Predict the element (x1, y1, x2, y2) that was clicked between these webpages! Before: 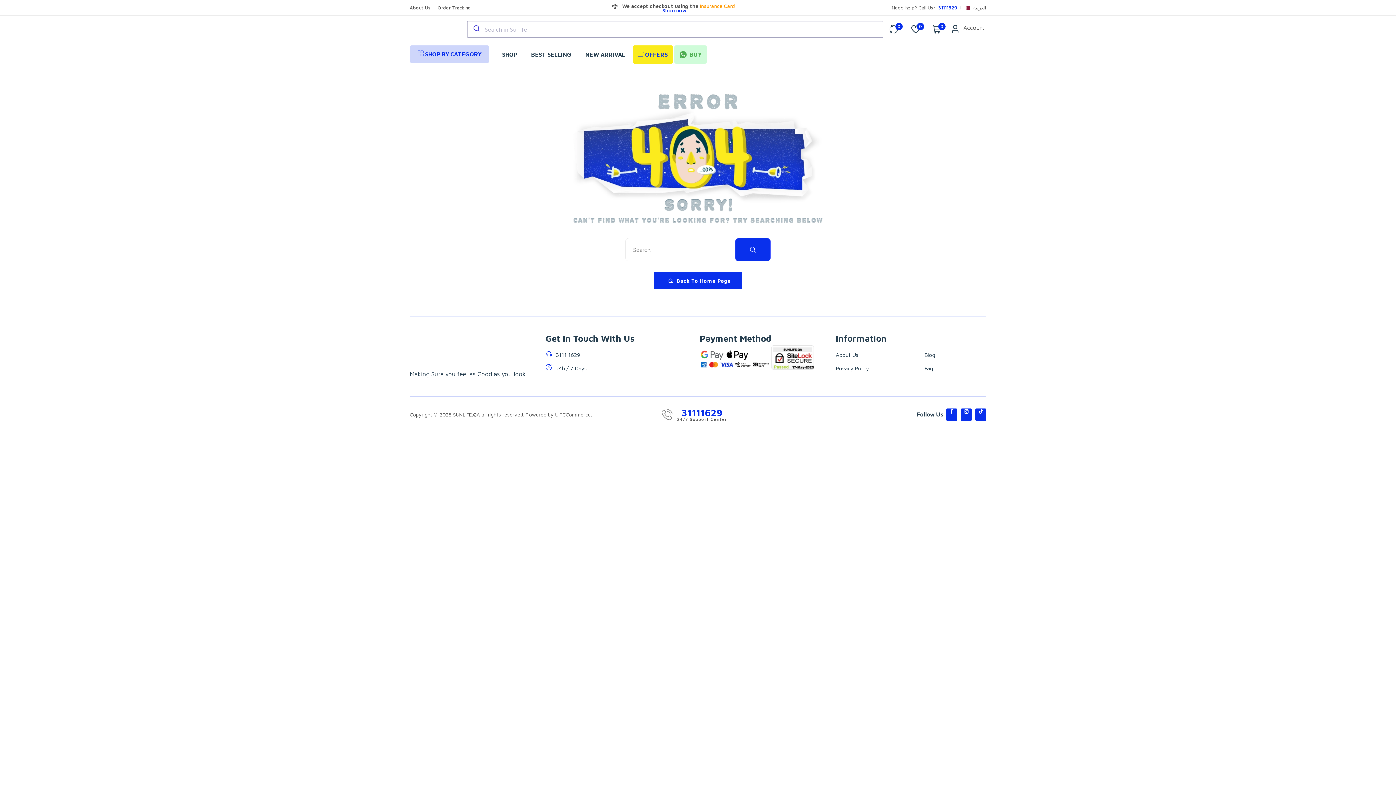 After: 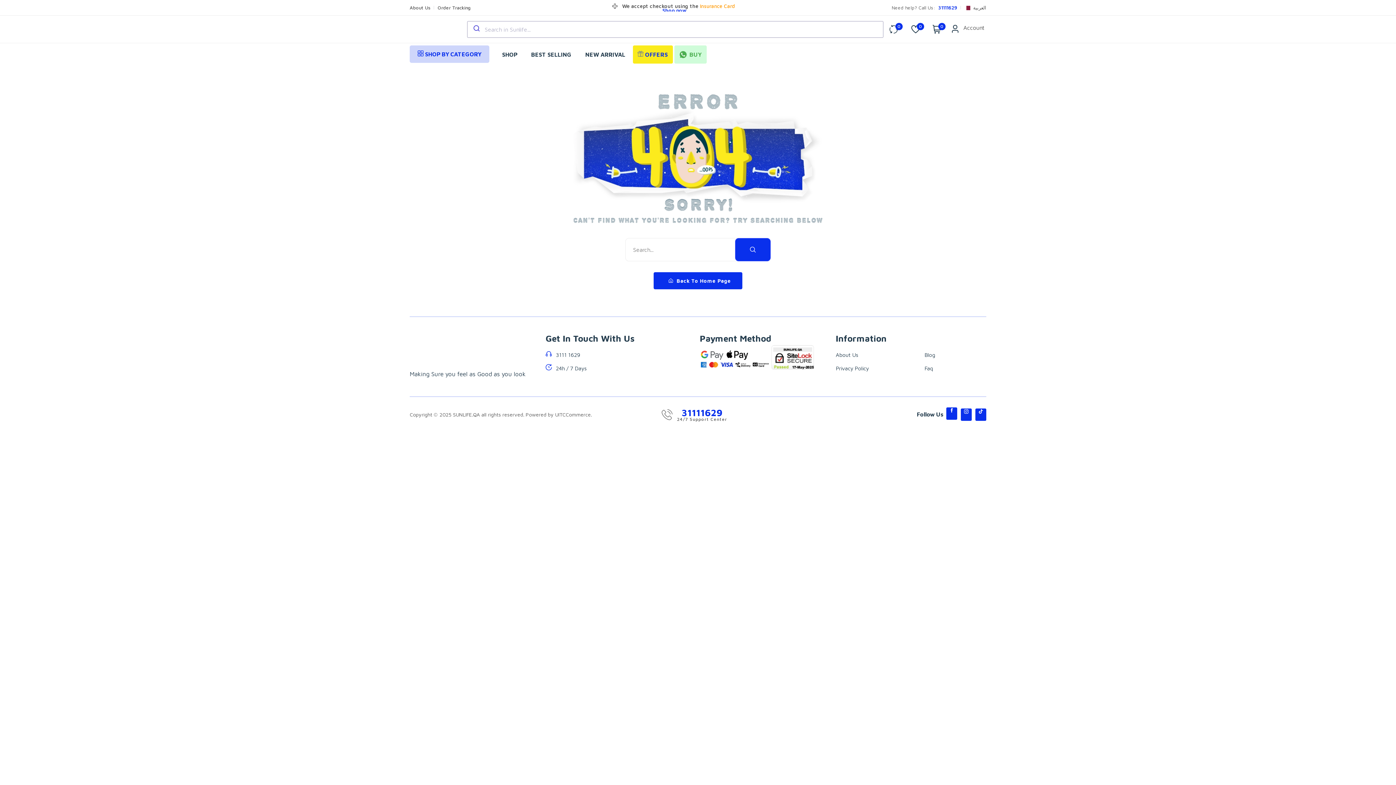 Action: bbox: (946, 408, 957, 420)